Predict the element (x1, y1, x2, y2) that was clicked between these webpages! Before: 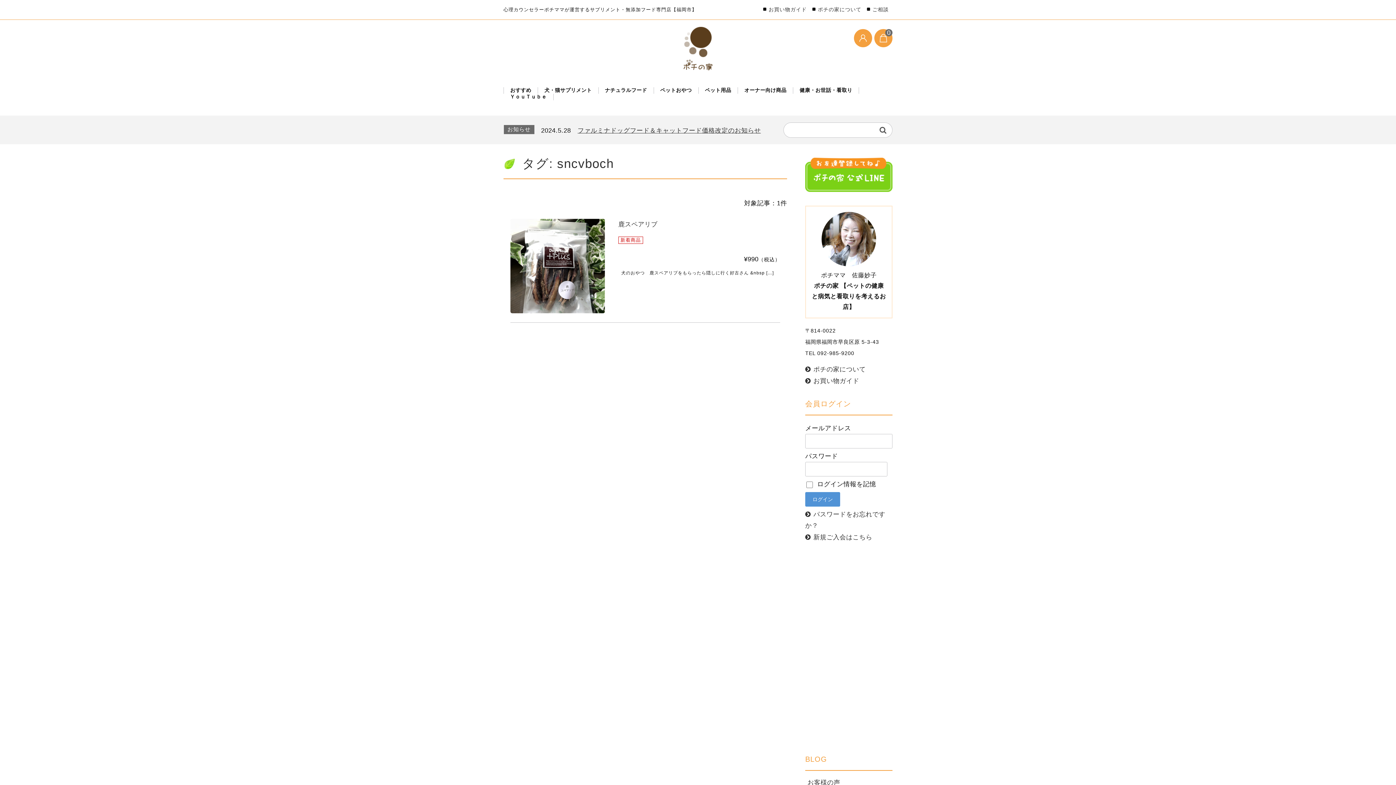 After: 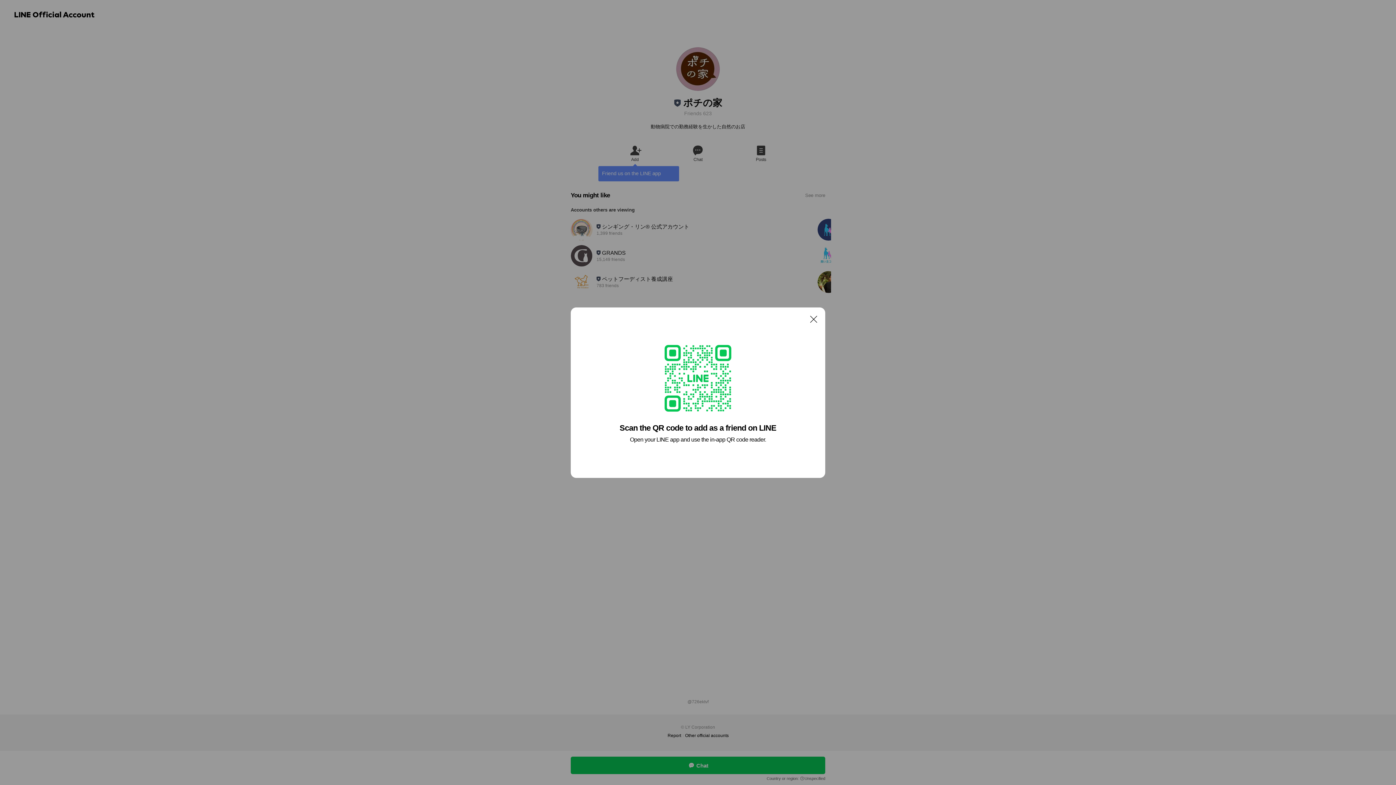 Action: bbox: (805, 182, 892, 190)